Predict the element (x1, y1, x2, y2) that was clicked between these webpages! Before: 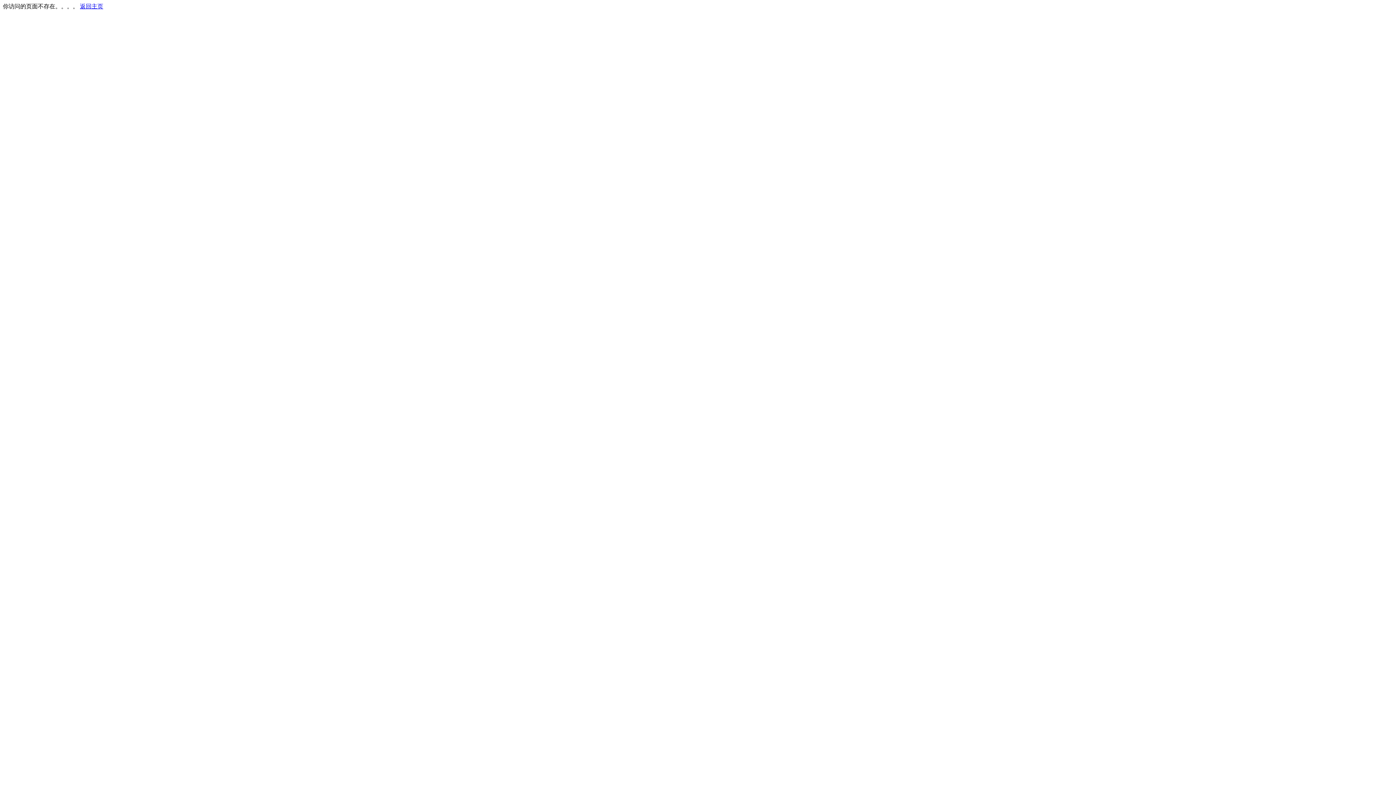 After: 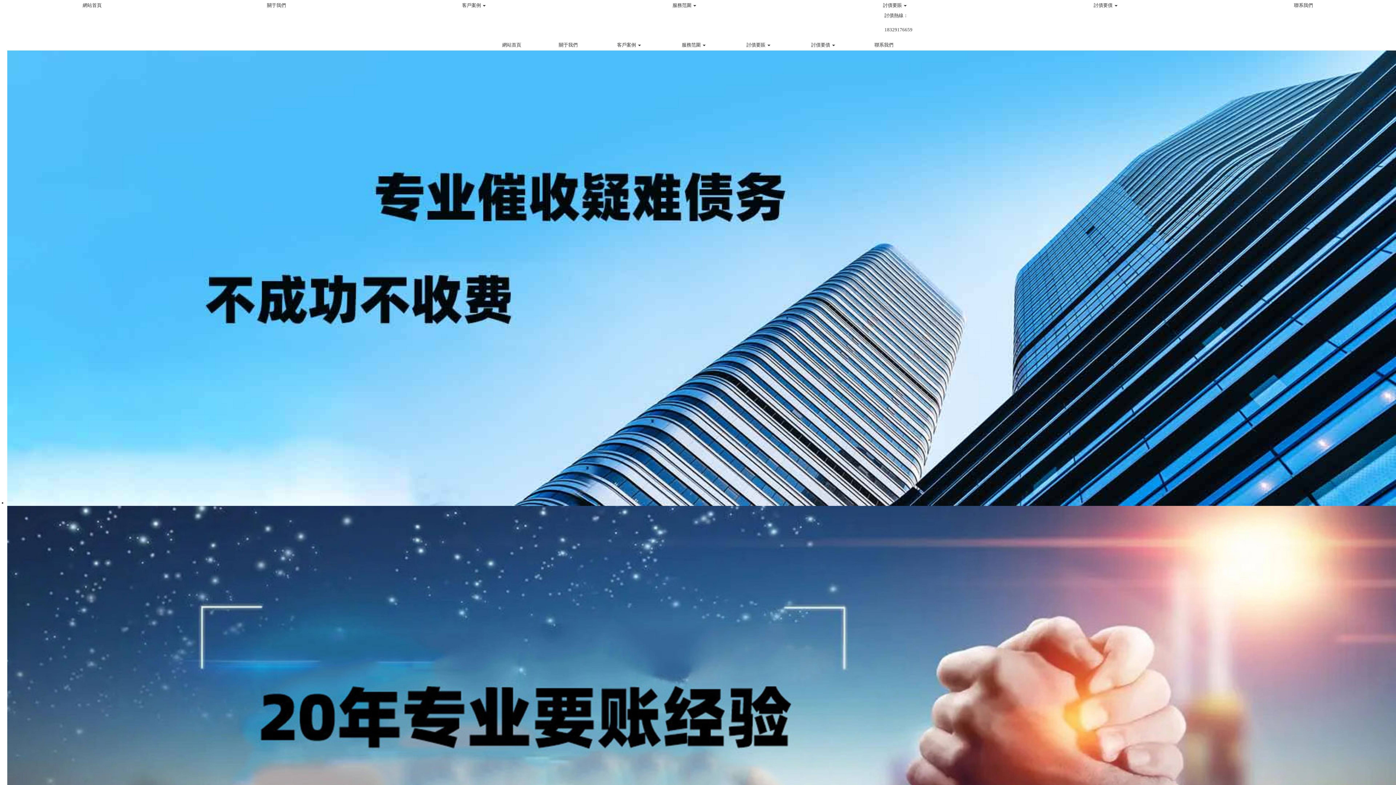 Action: bbox: (80, 3, 103, 9) label: 返回主页